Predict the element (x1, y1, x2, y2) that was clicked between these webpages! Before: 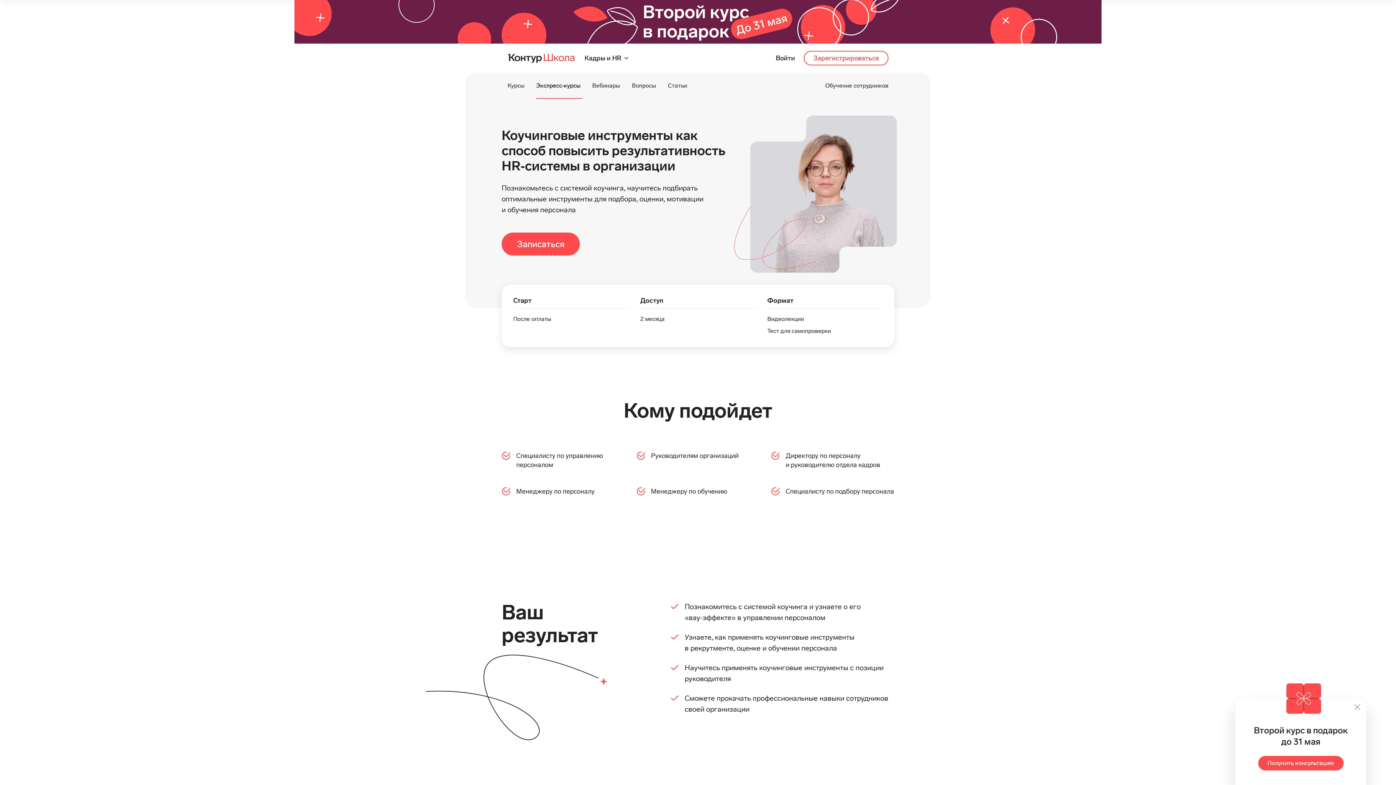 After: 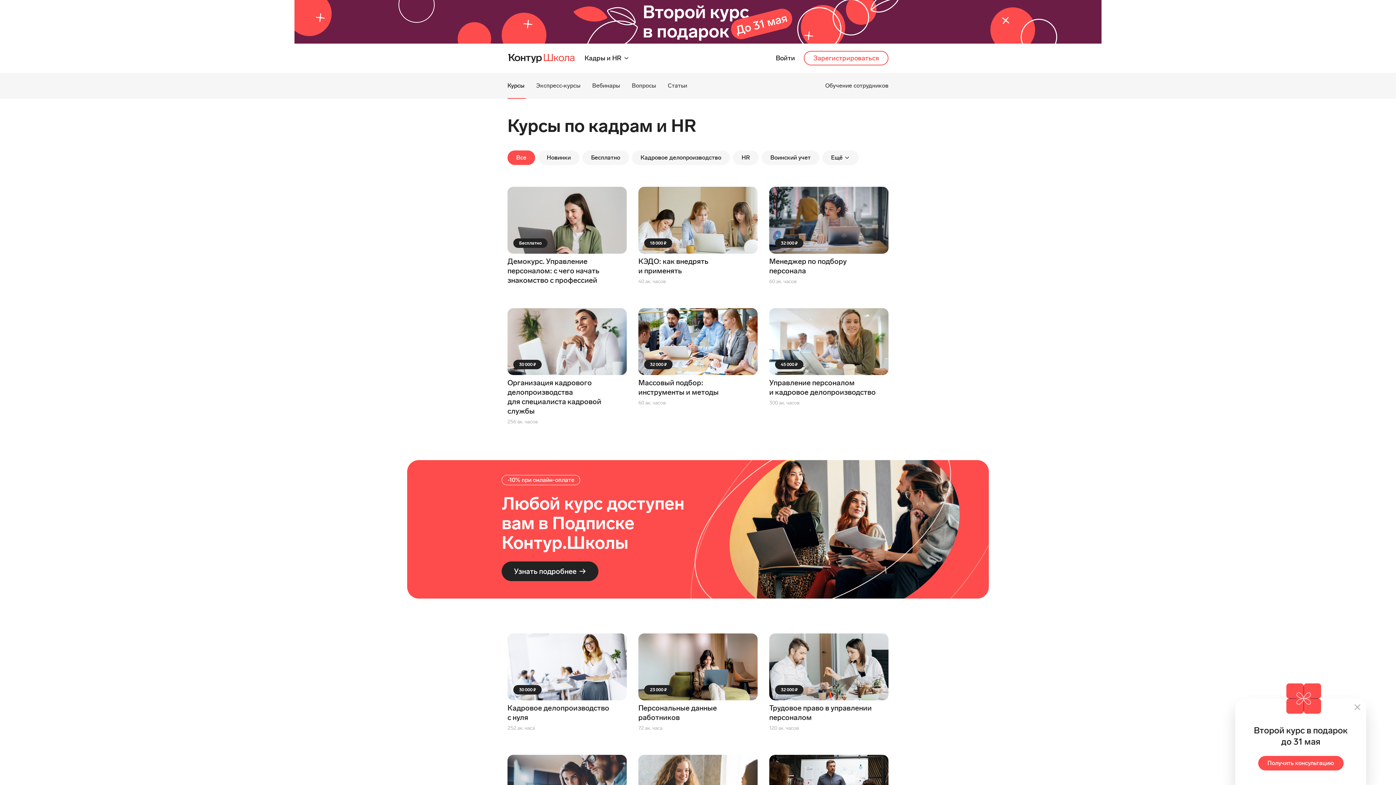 Action: bbox: (501, 72, 532, 98) label: Курсы